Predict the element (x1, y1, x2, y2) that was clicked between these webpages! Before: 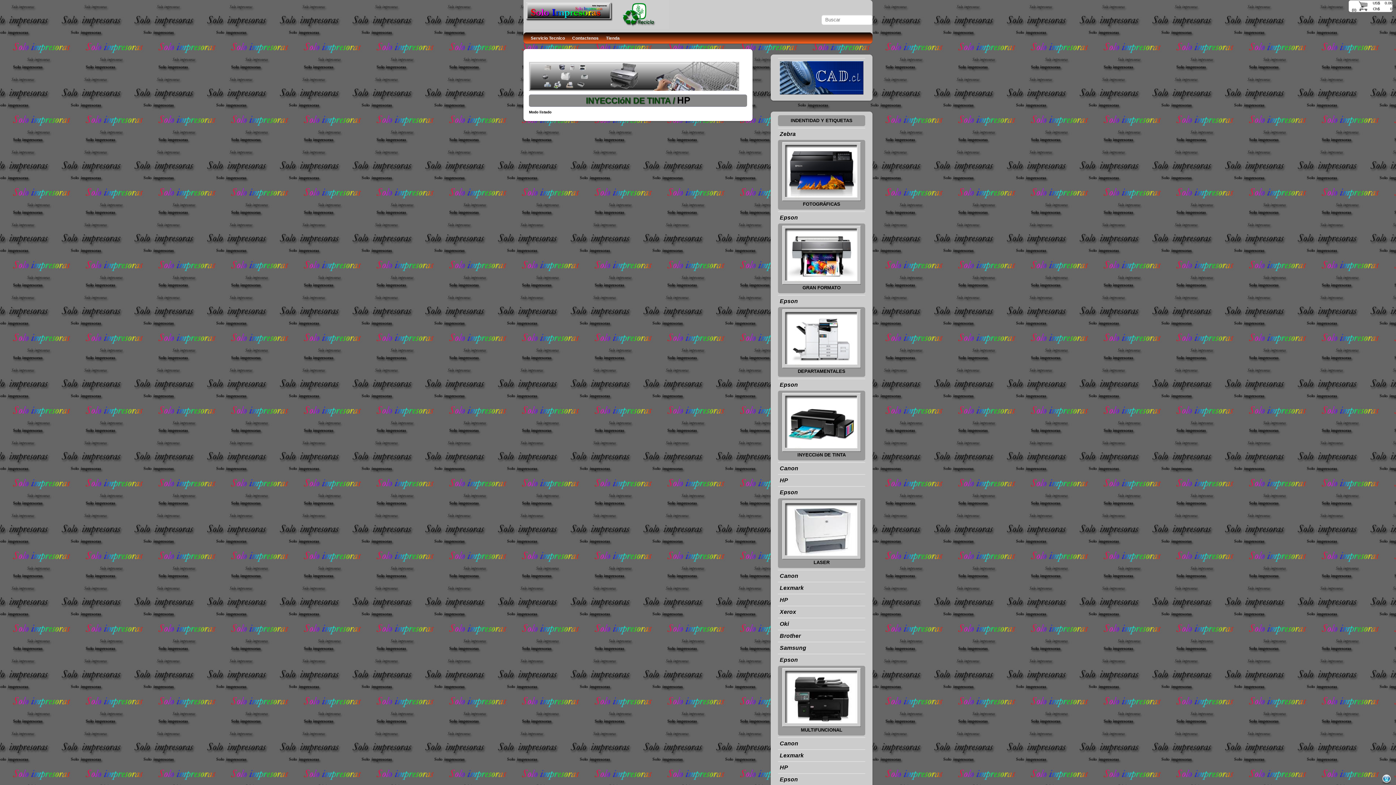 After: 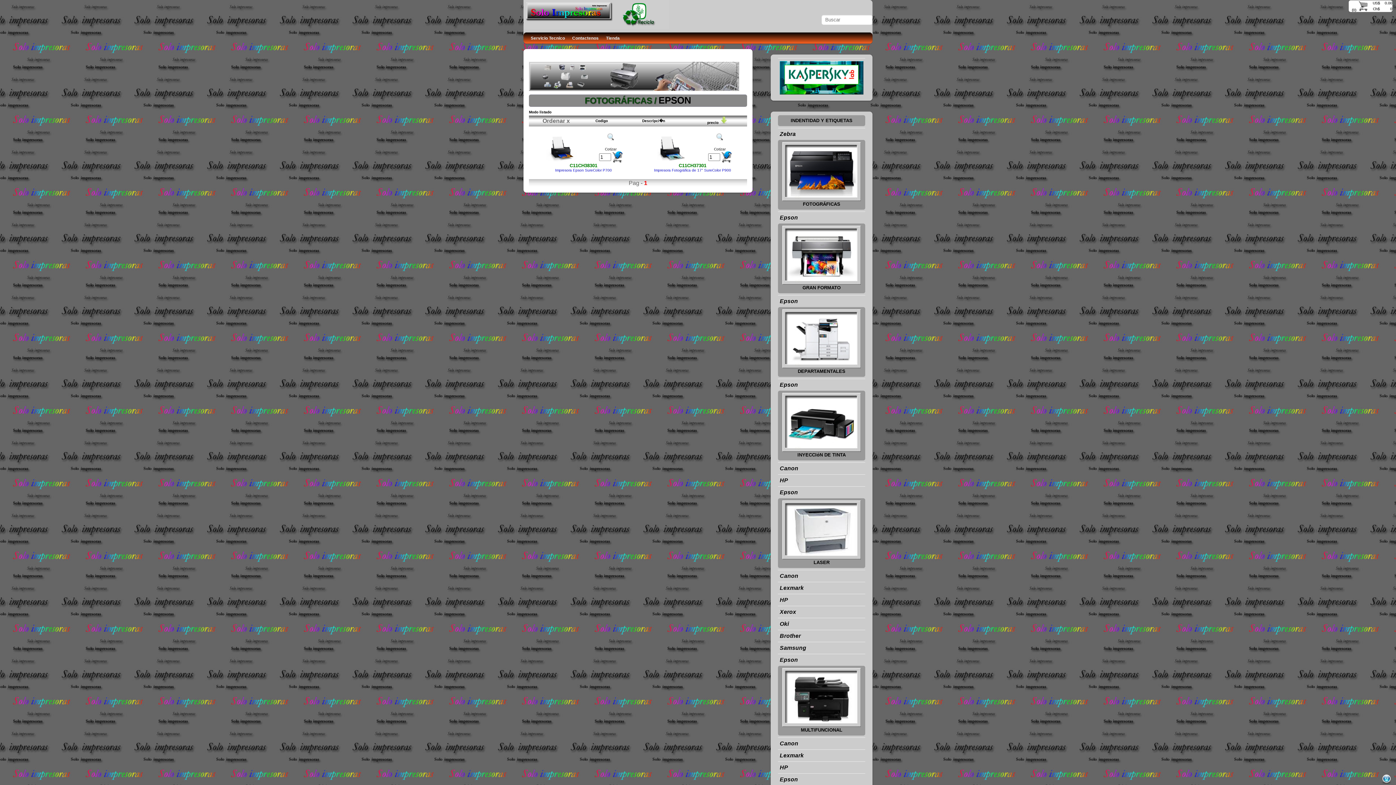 Action: bbox: (778, 212, 865, 222) label: Epson